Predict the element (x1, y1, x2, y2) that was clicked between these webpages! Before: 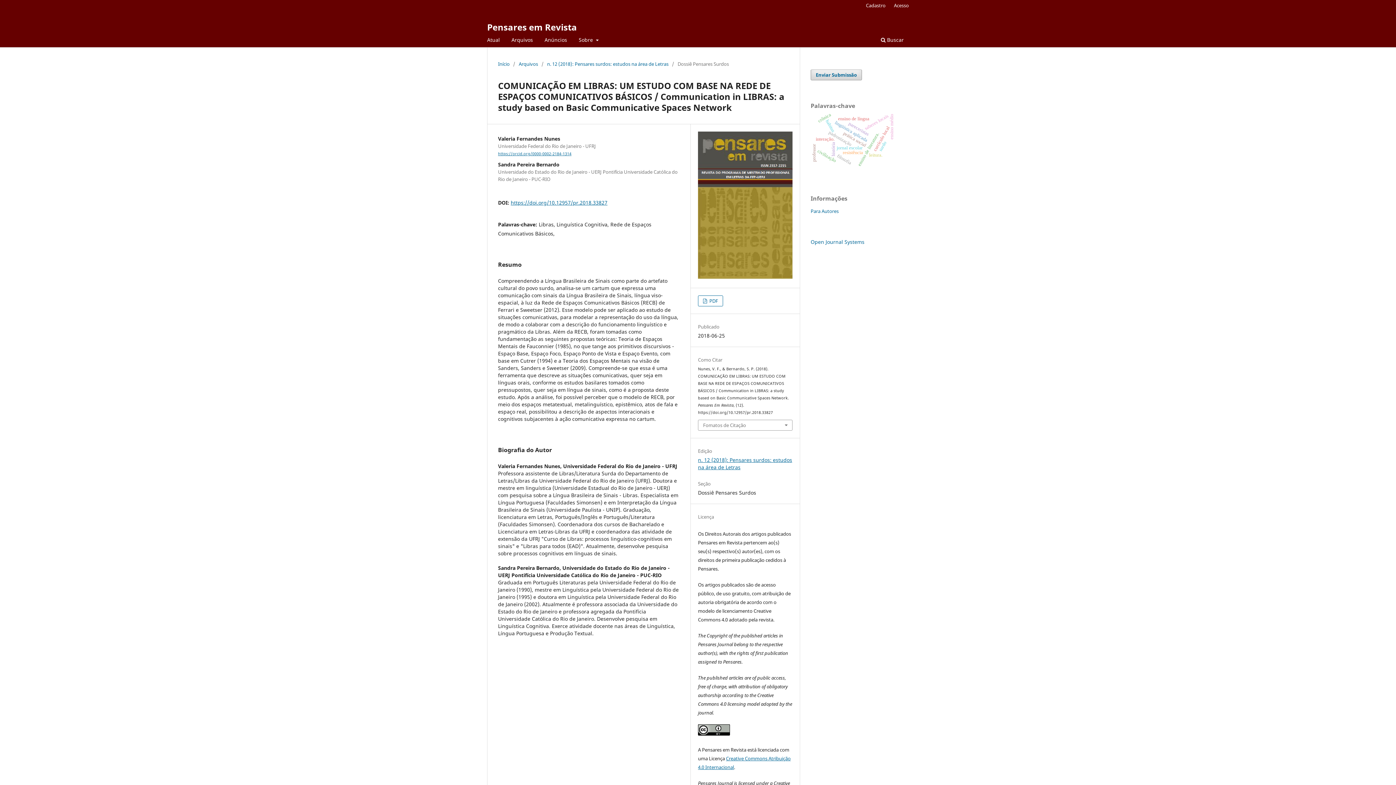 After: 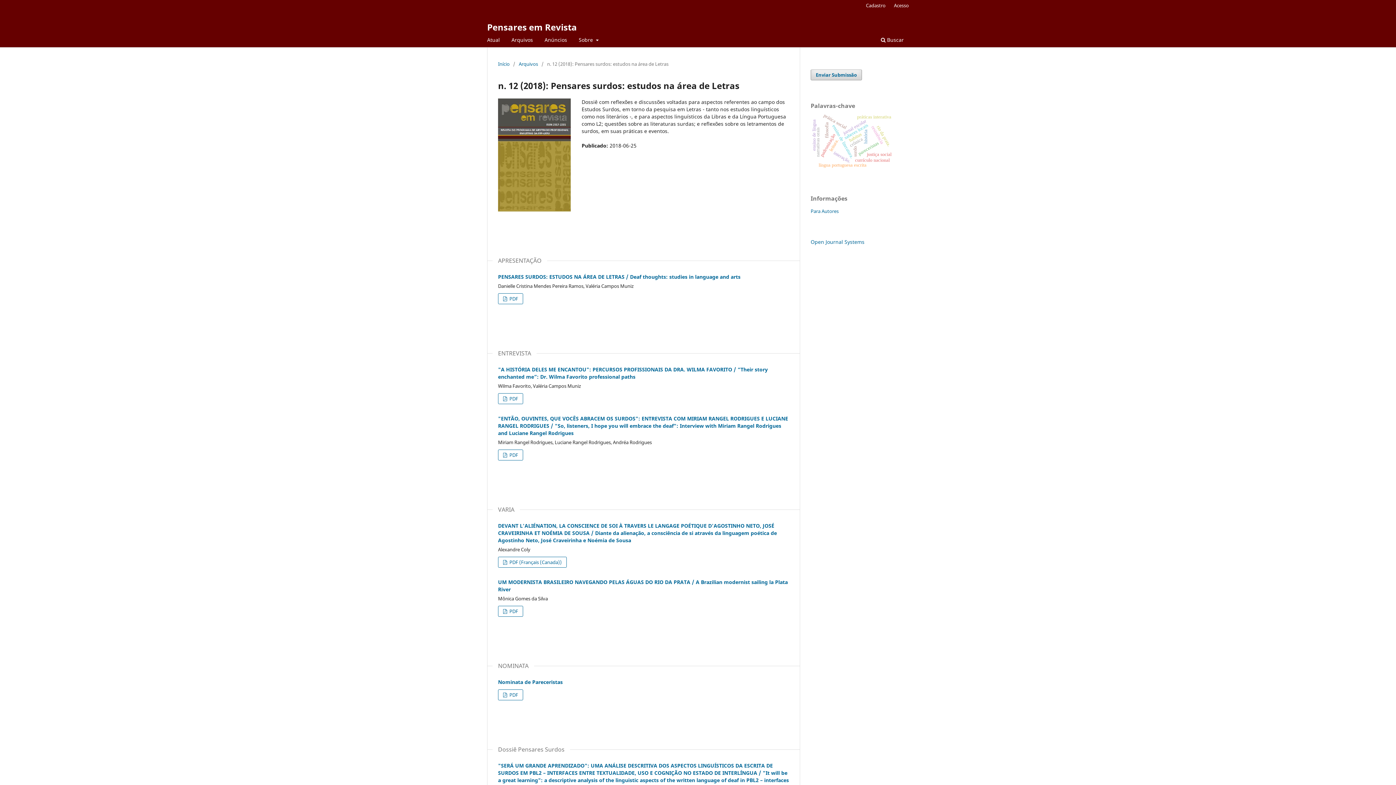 Action: bbox: (698, 273, 792, 280)